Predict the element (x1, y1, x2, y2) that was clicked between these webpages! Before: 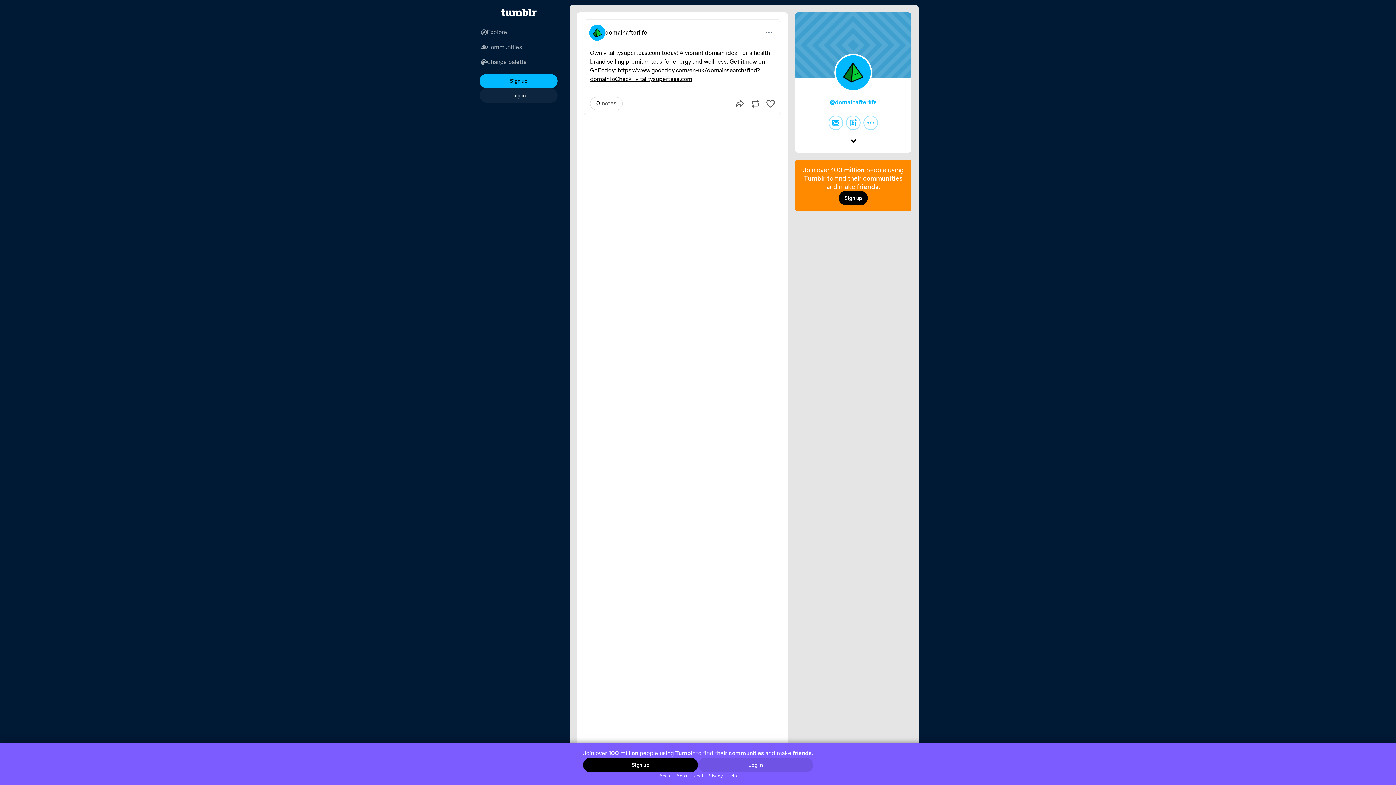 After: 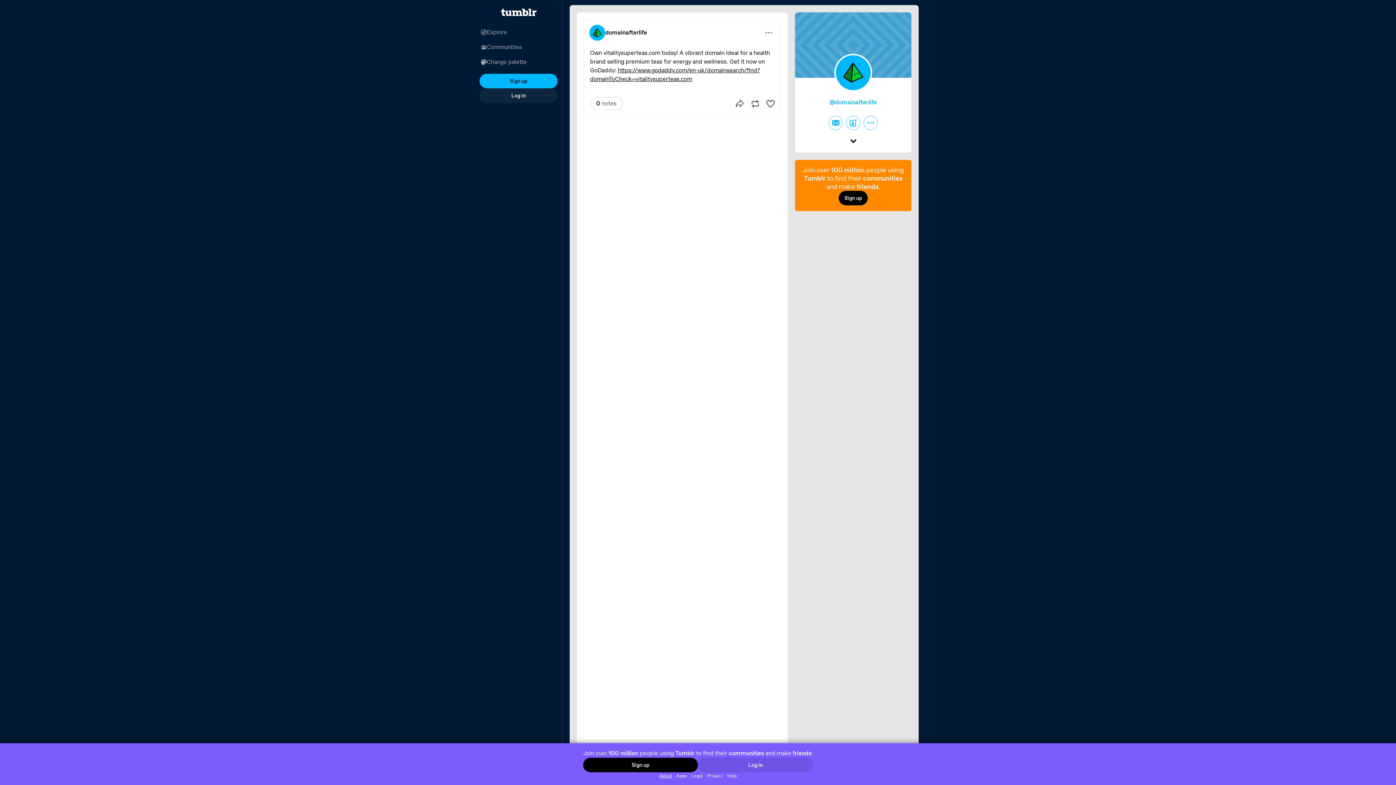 Action: label: About bbox: (657, 772, 674, 779)